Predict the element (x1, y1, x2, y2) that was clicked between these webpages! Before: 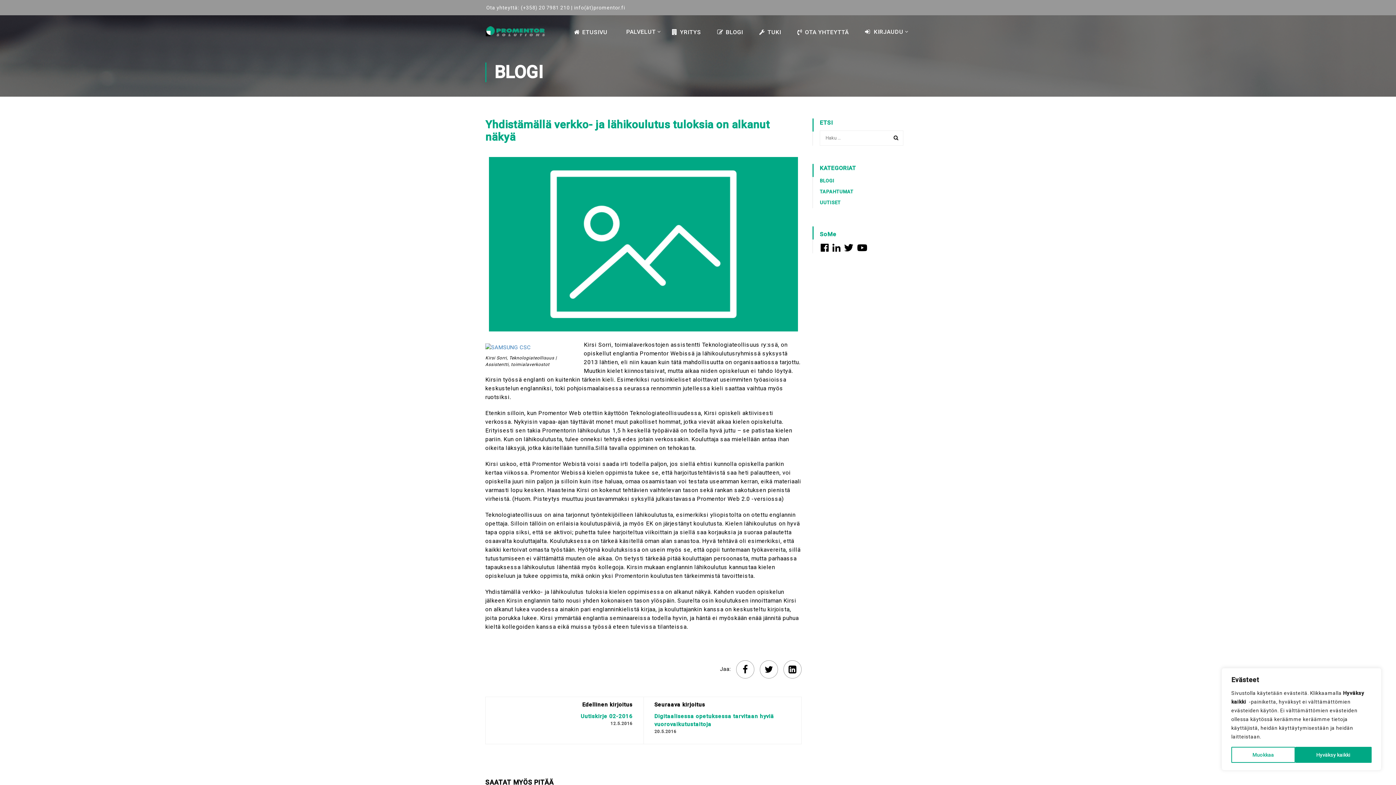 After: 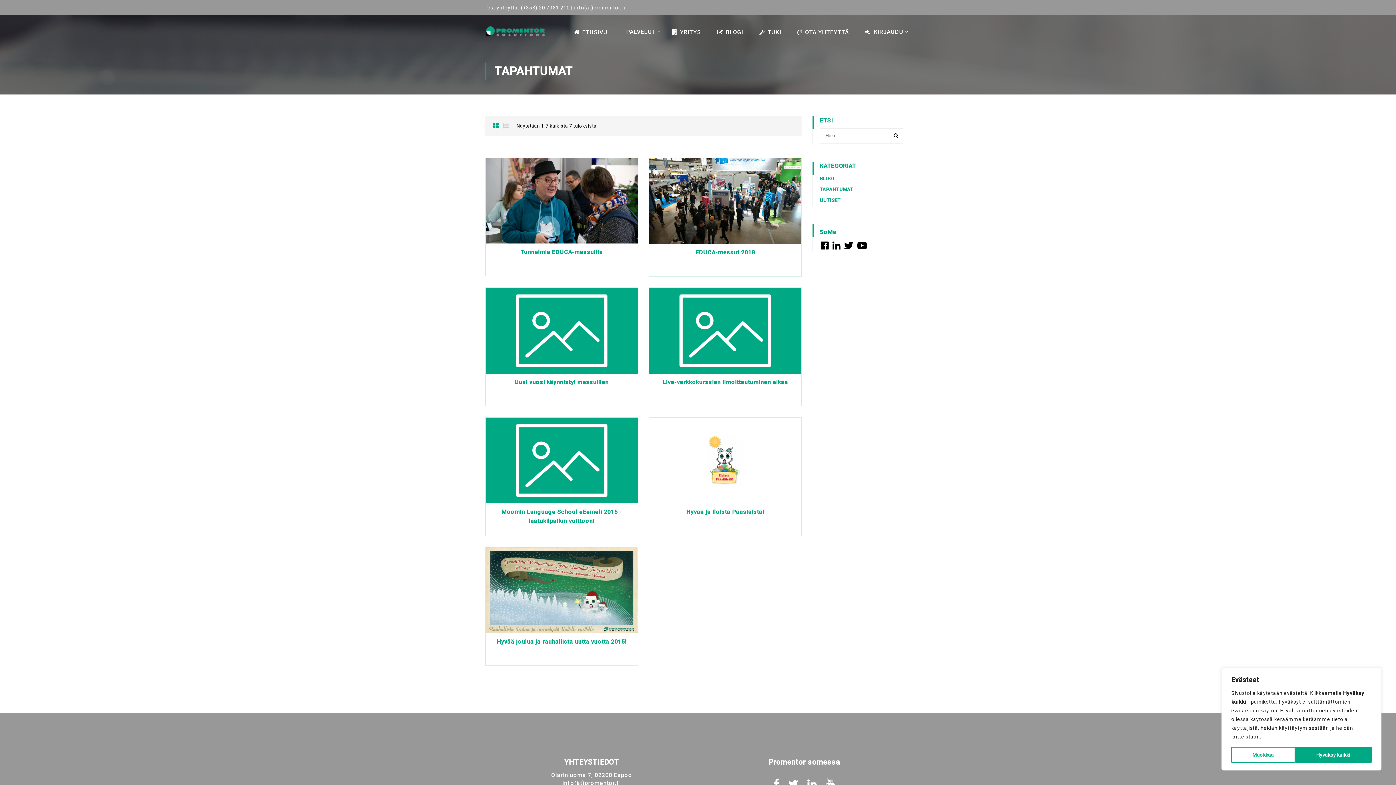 Action: label: TAPAHTUMAT bbox: (820, 188, 853, 194)